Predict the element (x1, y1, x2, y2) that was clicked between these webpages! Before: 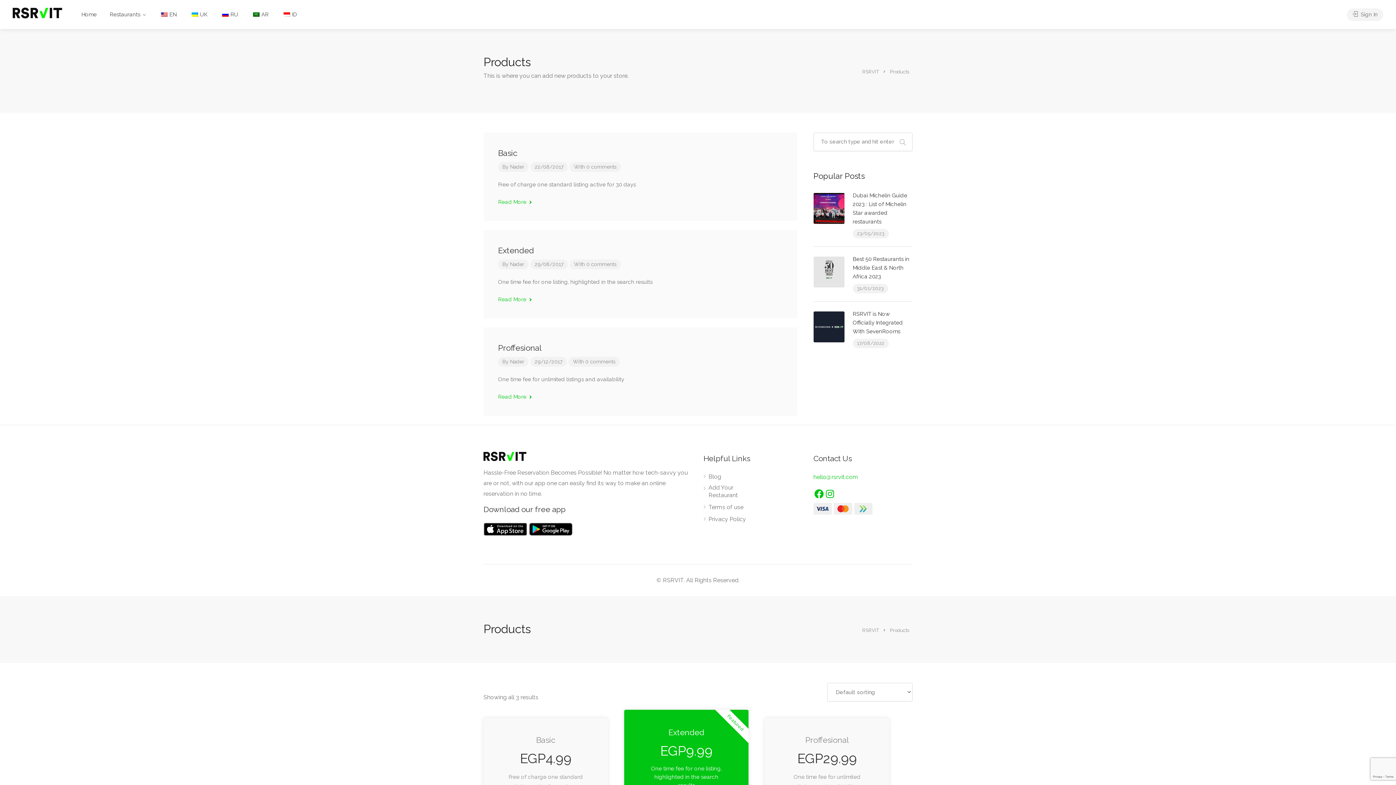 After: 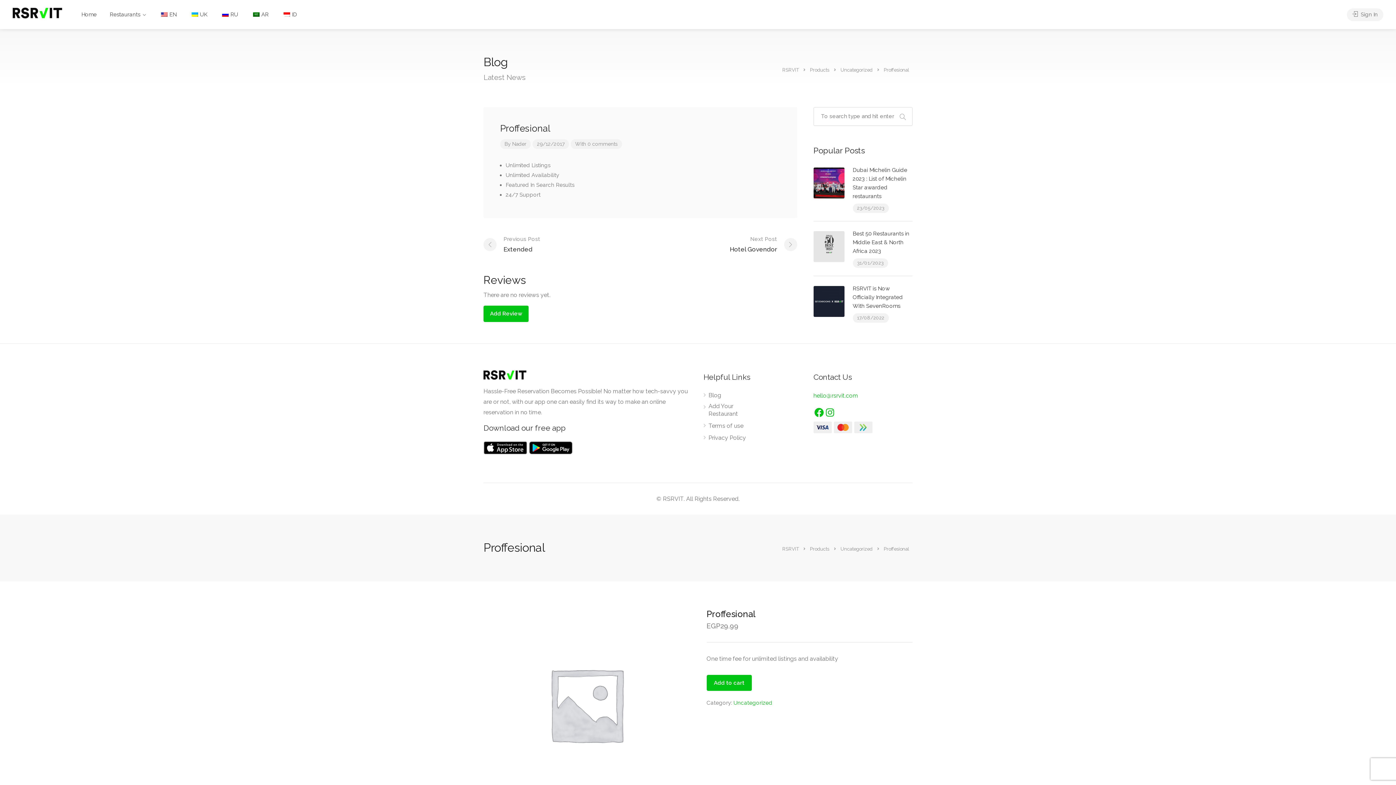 Action: bbox: (498, 343, 541, 352) label: Proffesional